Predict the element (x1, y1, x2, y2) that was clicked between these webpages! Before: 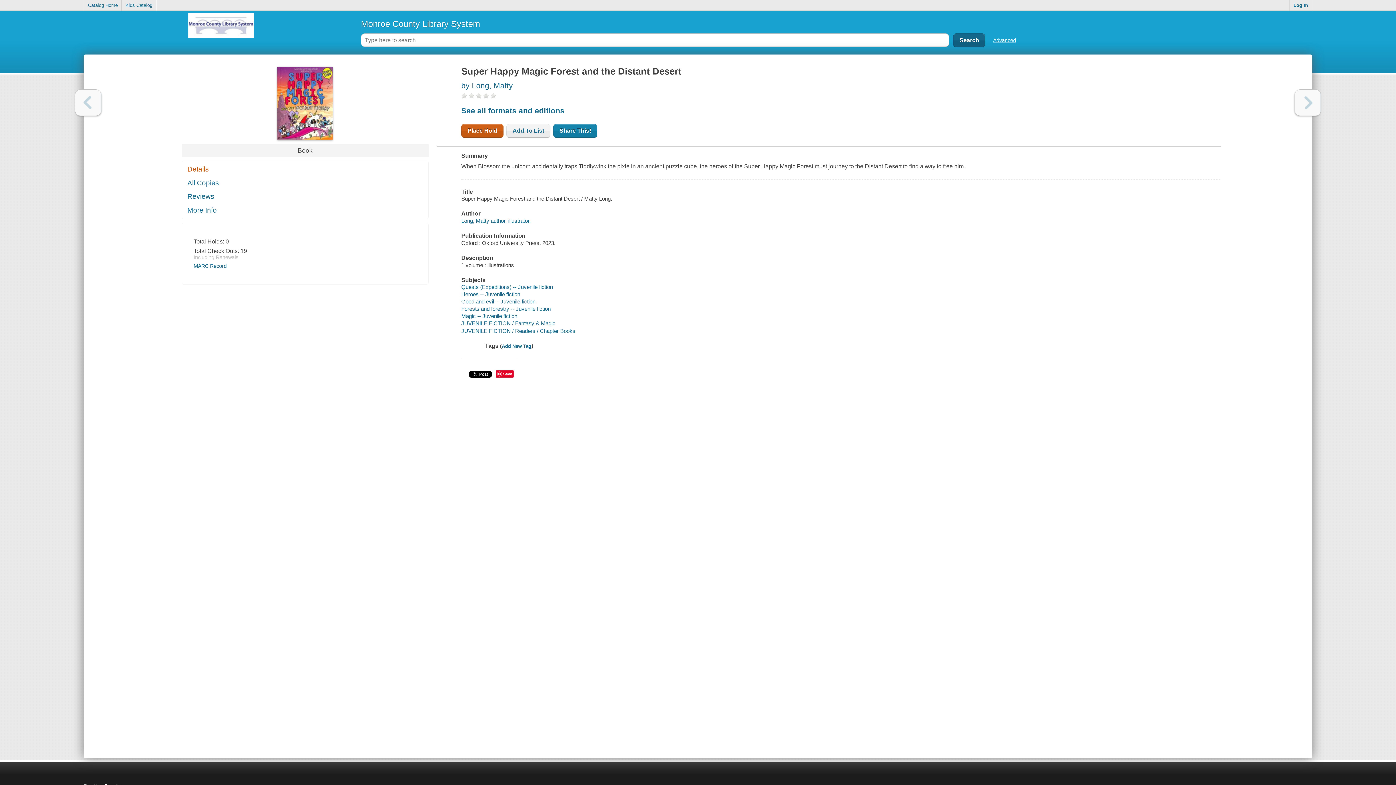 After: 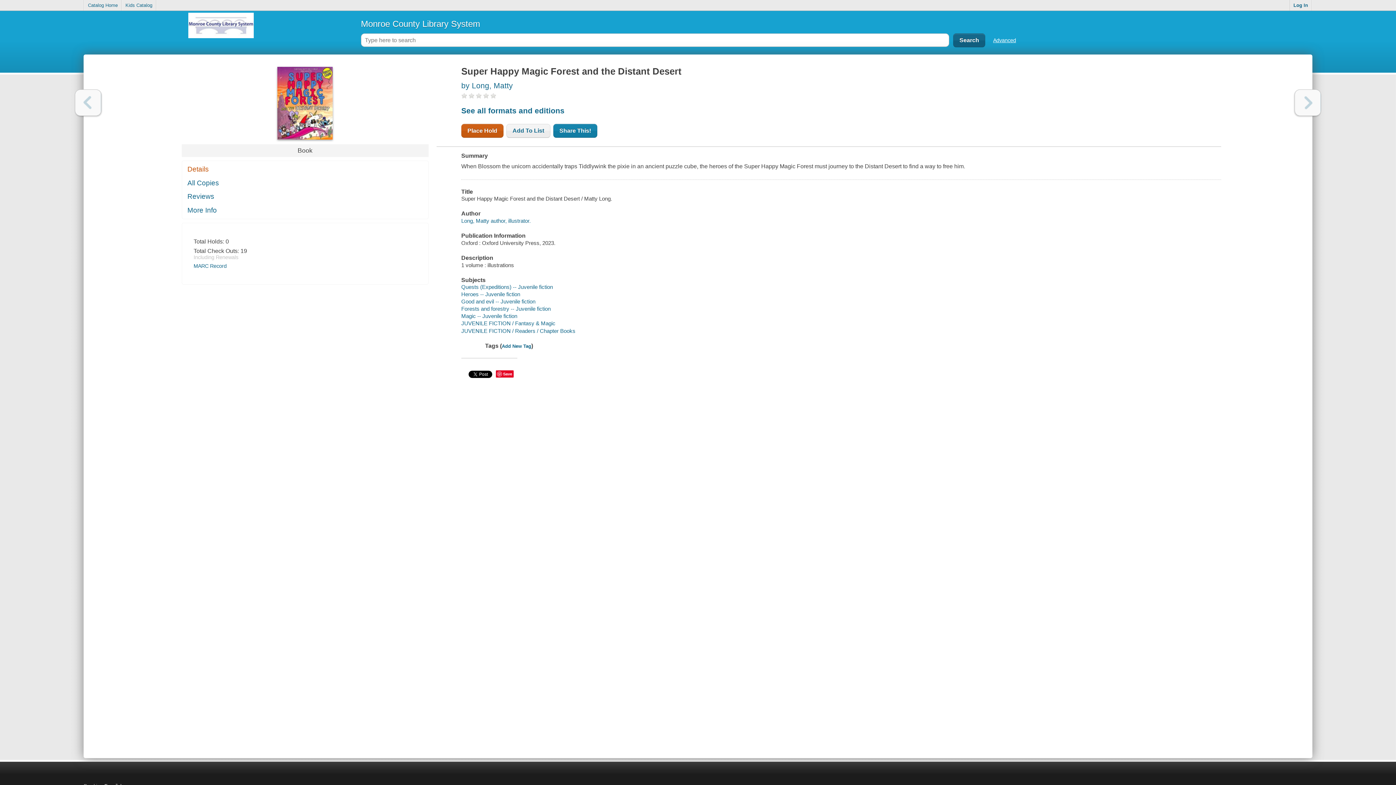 Action: bbox: (182, 163, 428, 175) label: Details